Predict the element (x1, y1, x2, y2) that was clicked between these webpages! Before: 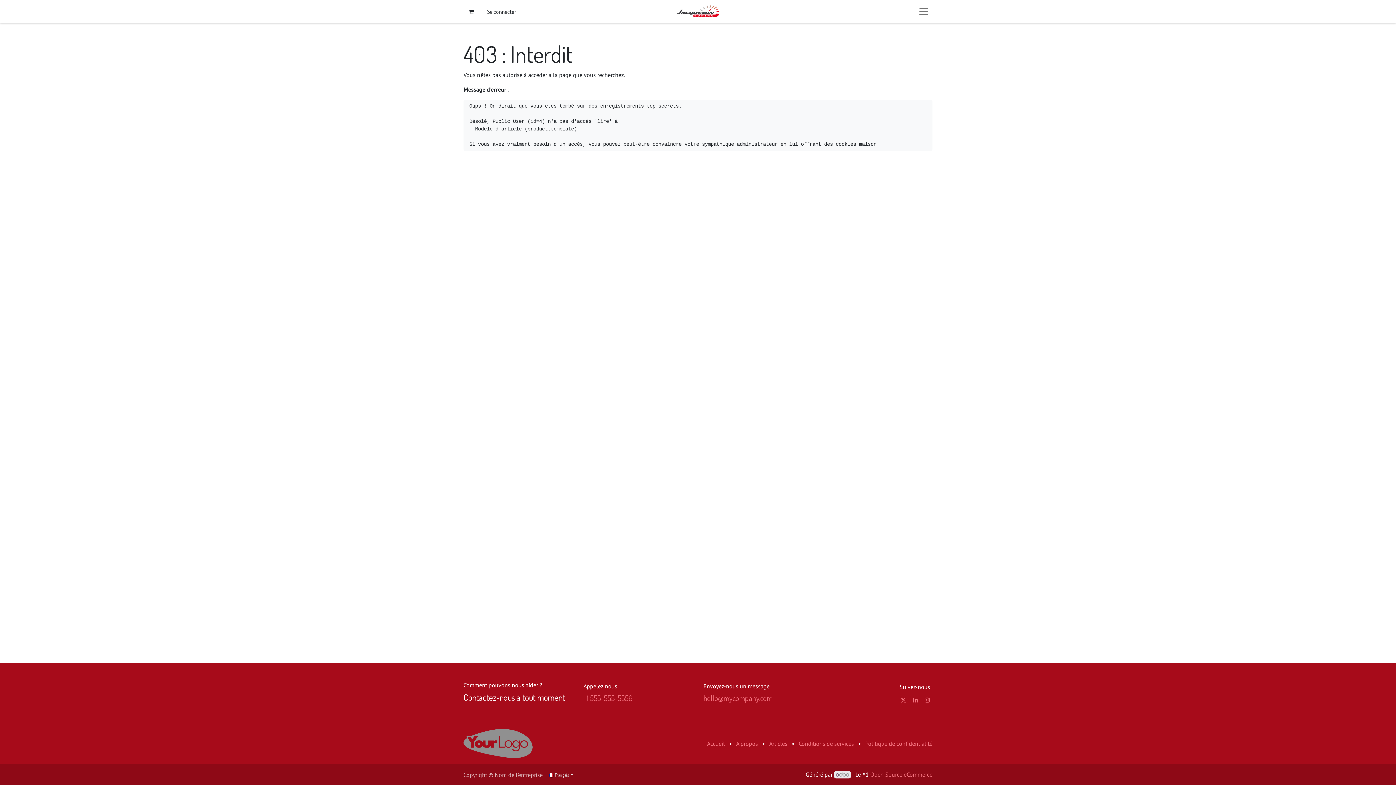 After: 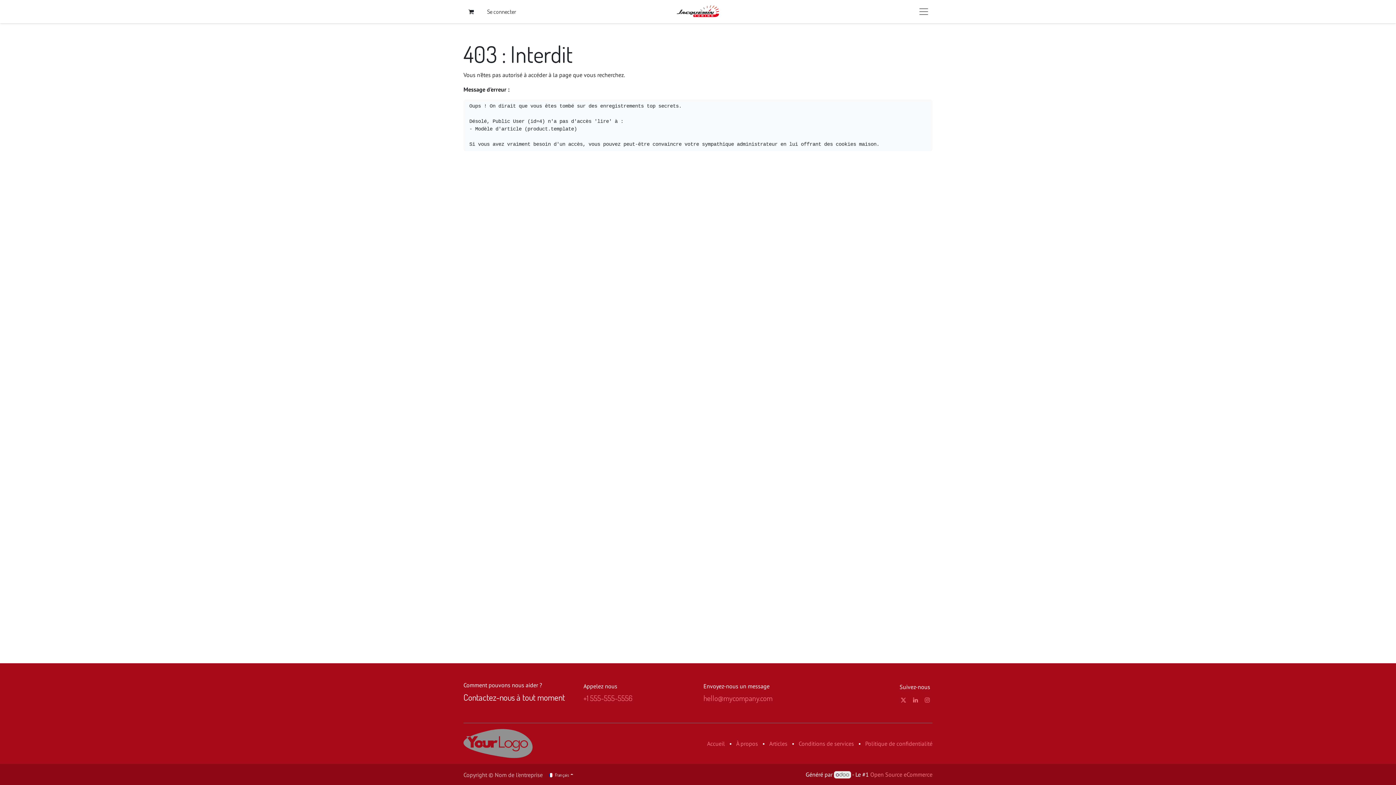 Action: bbox: (834, 771, 851, 778)